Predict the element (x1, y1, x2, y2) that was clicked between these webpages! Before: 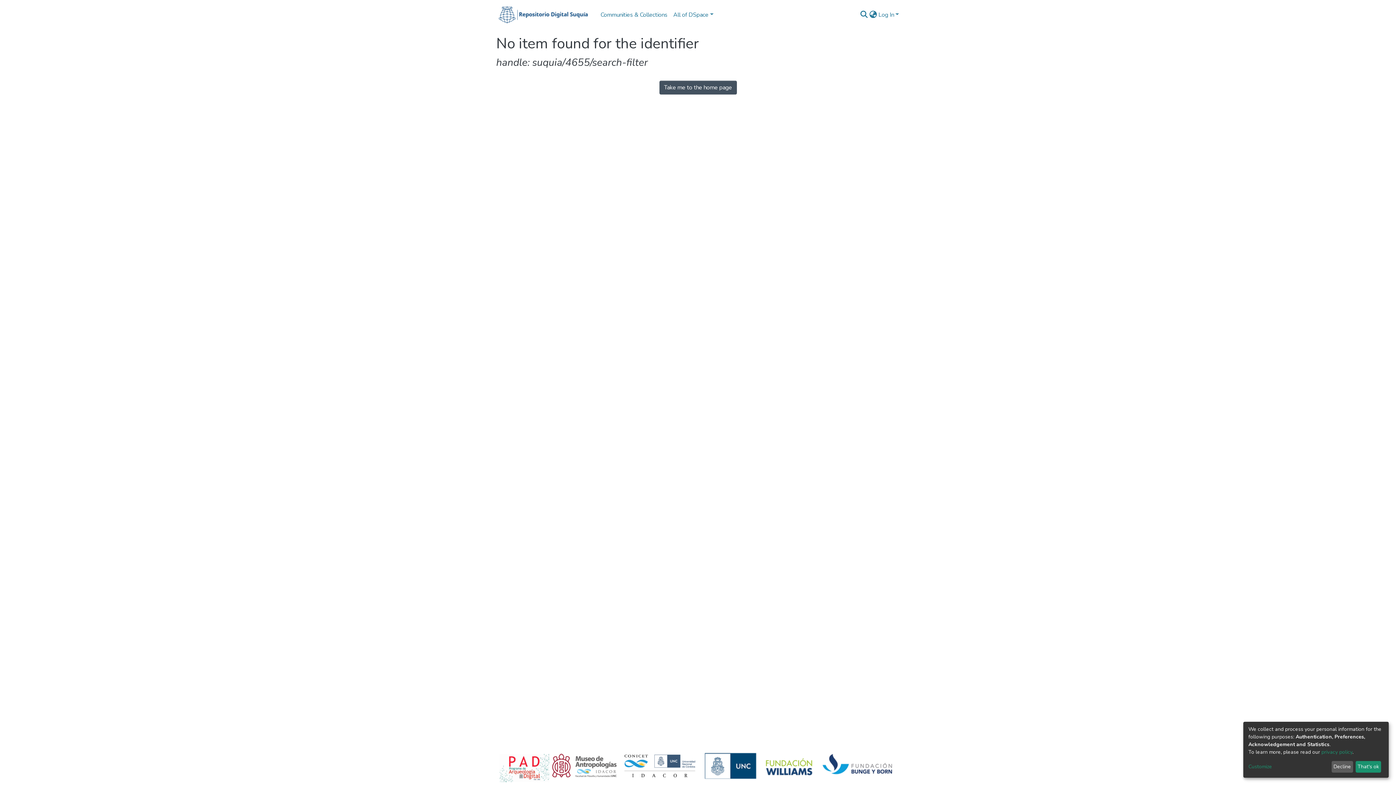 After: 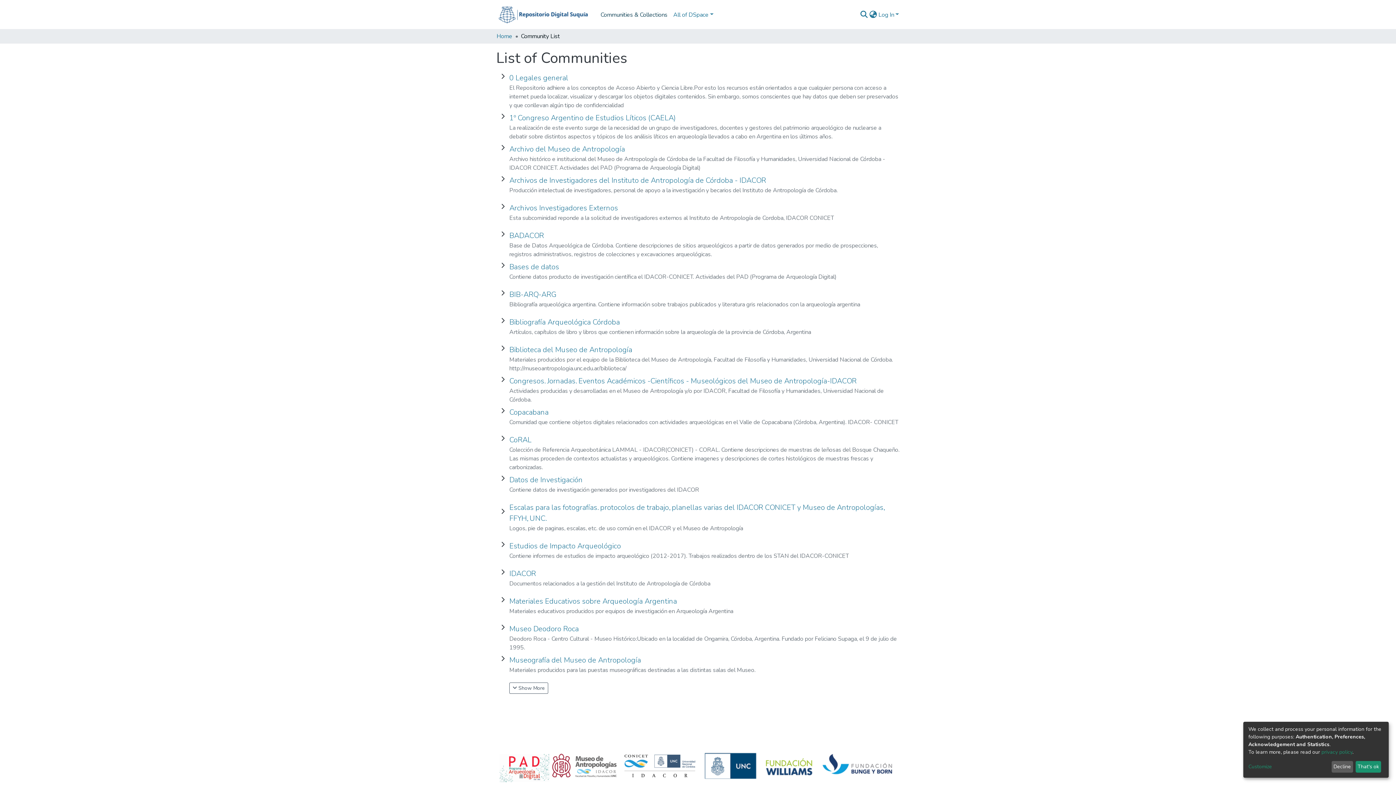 Action: bbox: (597, 7, 670, 22) label: Communities & Collections